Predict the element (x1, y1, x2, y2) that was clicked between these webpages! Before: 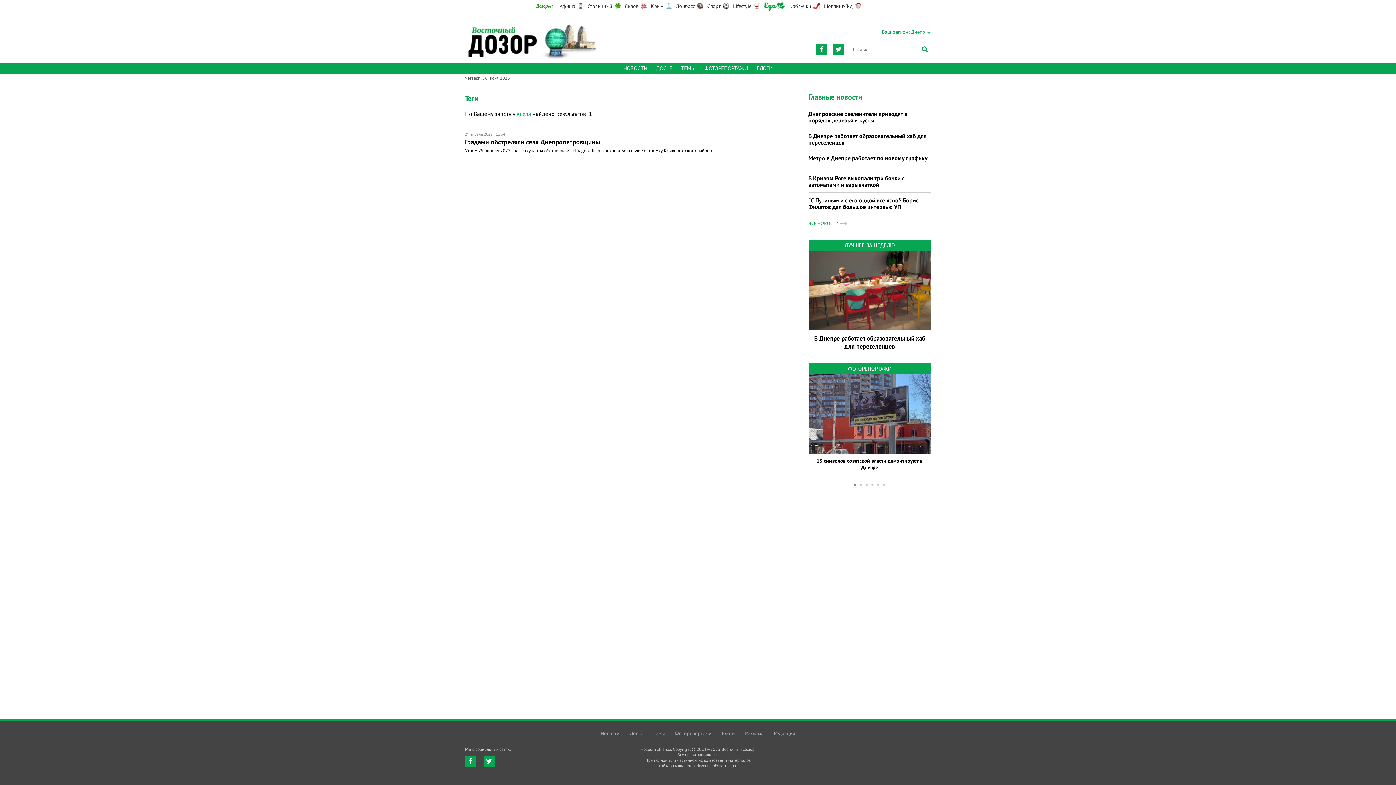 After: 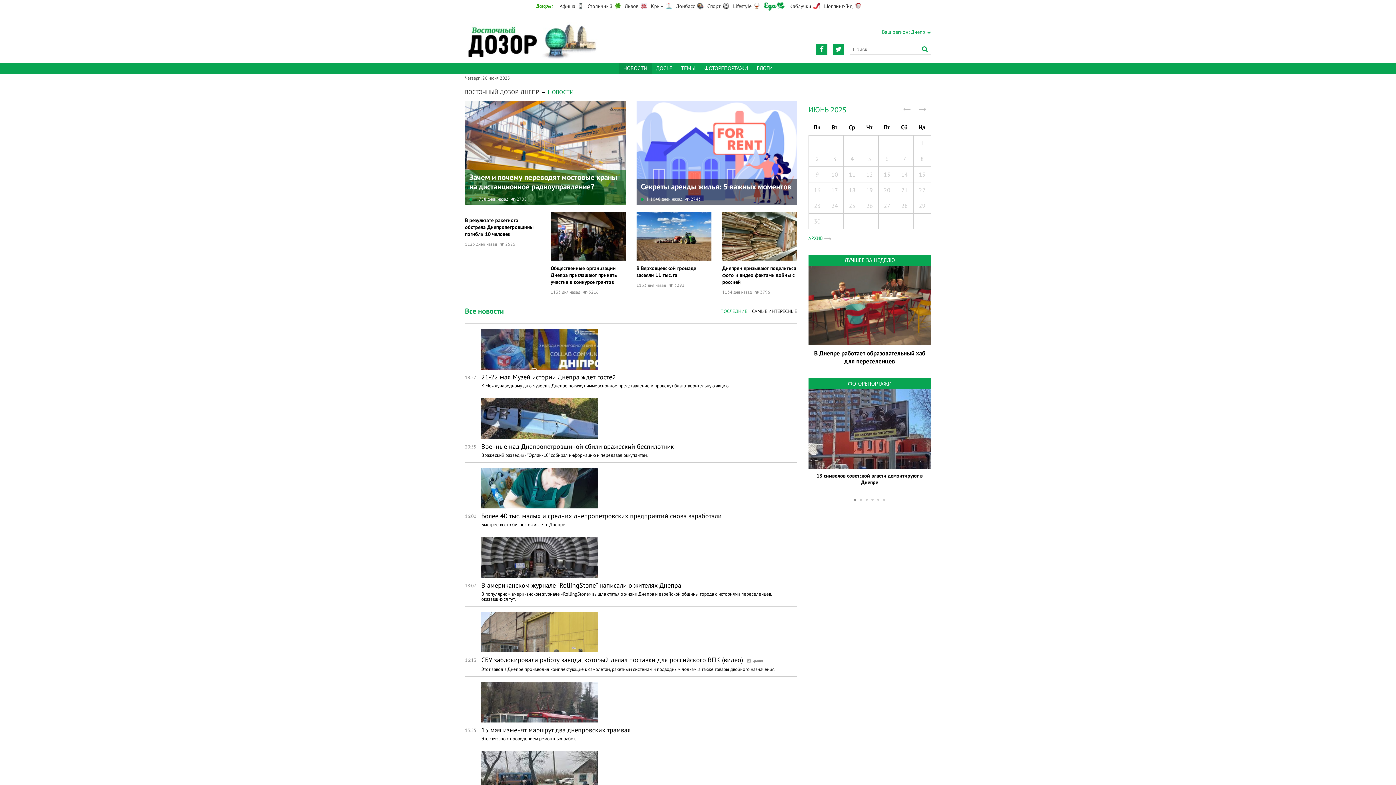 Action: label: НОВОСТИ bbox: (623, 62, 647, 73)